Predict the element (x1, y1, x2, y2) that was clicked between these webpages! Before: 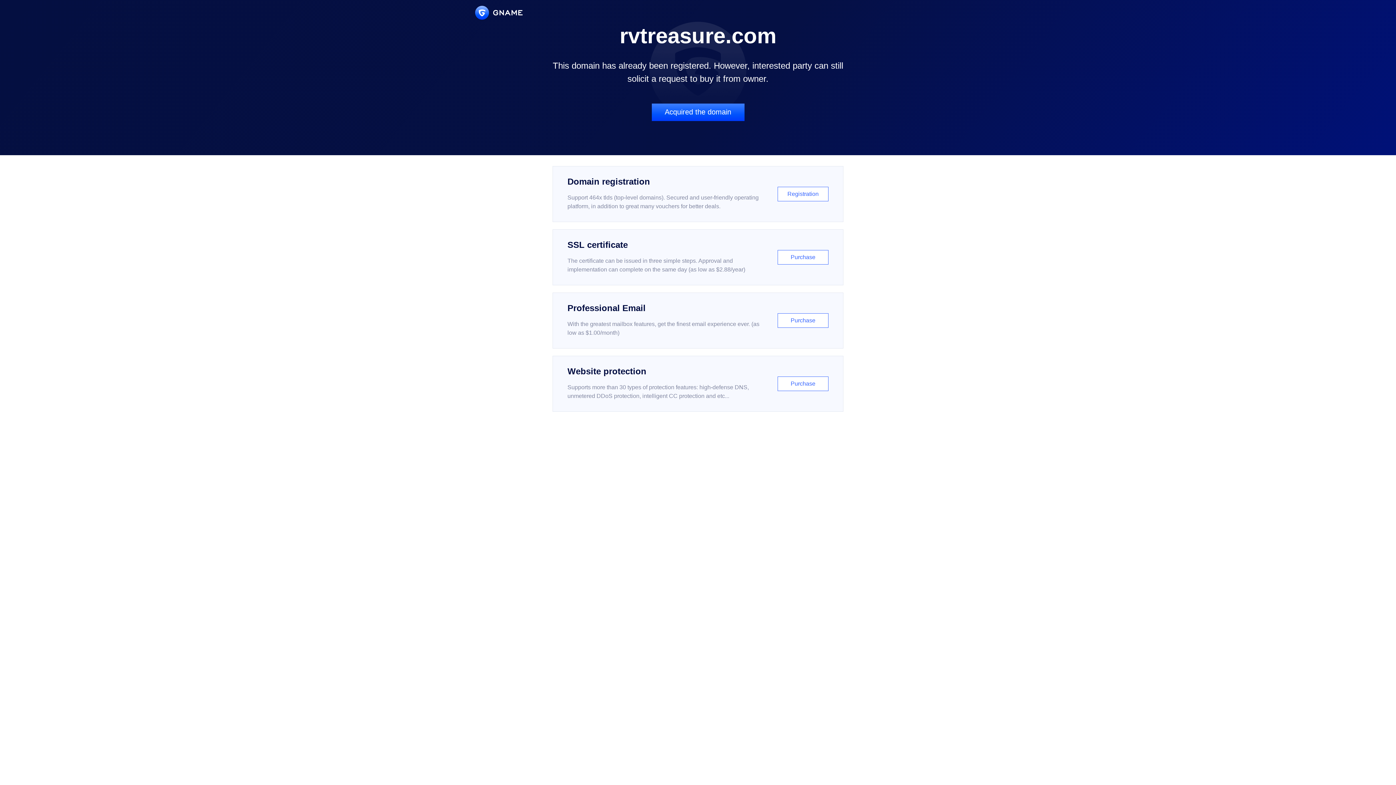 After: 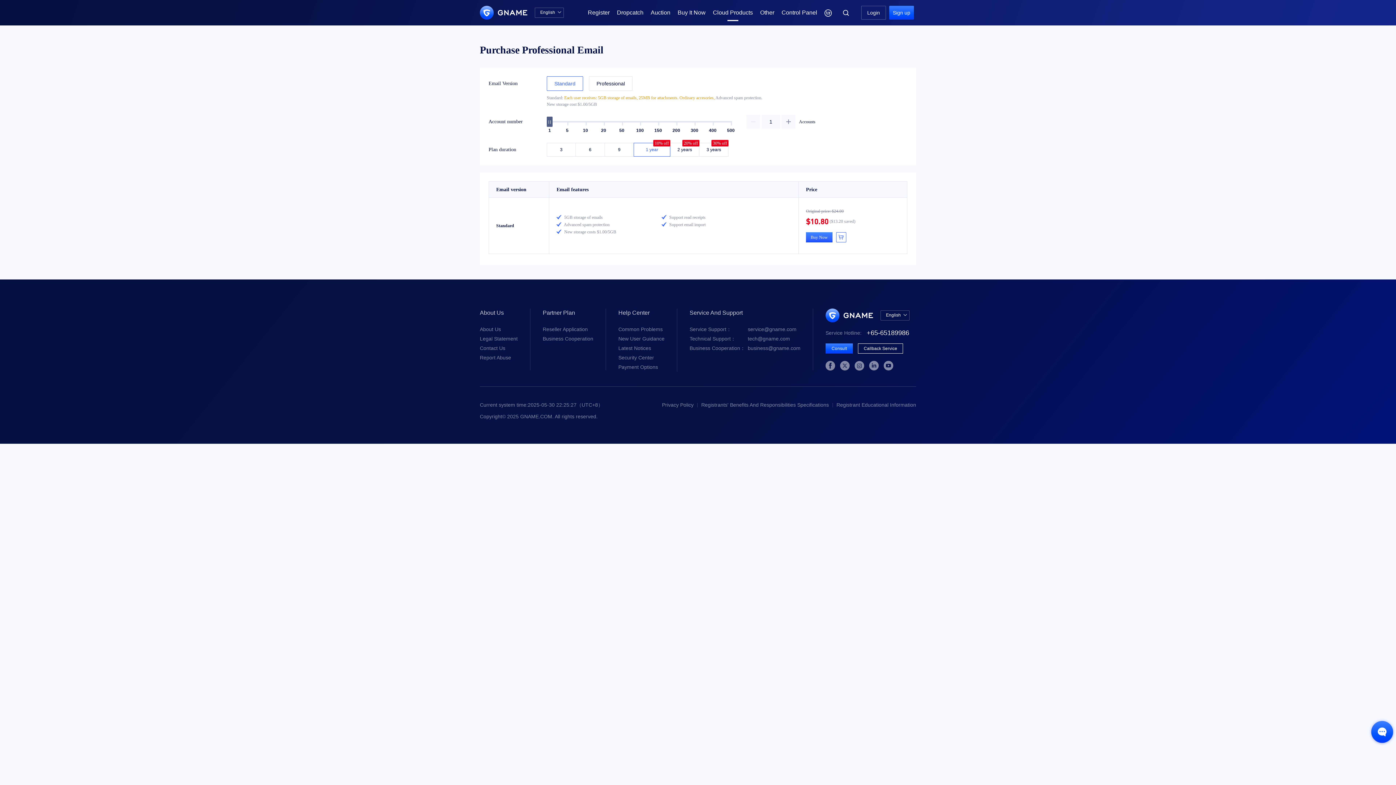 Action: bbox: (552, 292, 843, 348) label: Professional Email

With the greatest mailbox features, get the finest email experience ever. (as low as $1.00/month)

Purchase